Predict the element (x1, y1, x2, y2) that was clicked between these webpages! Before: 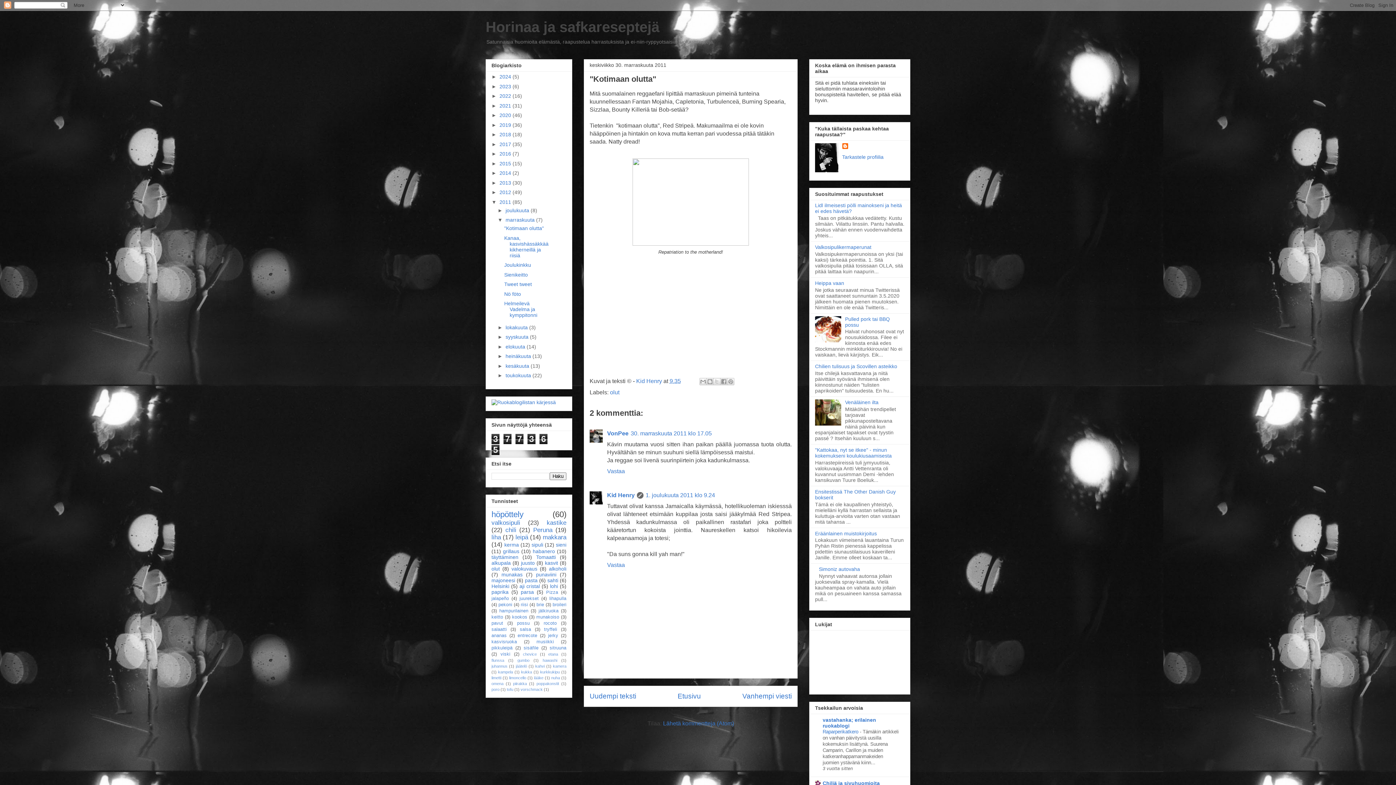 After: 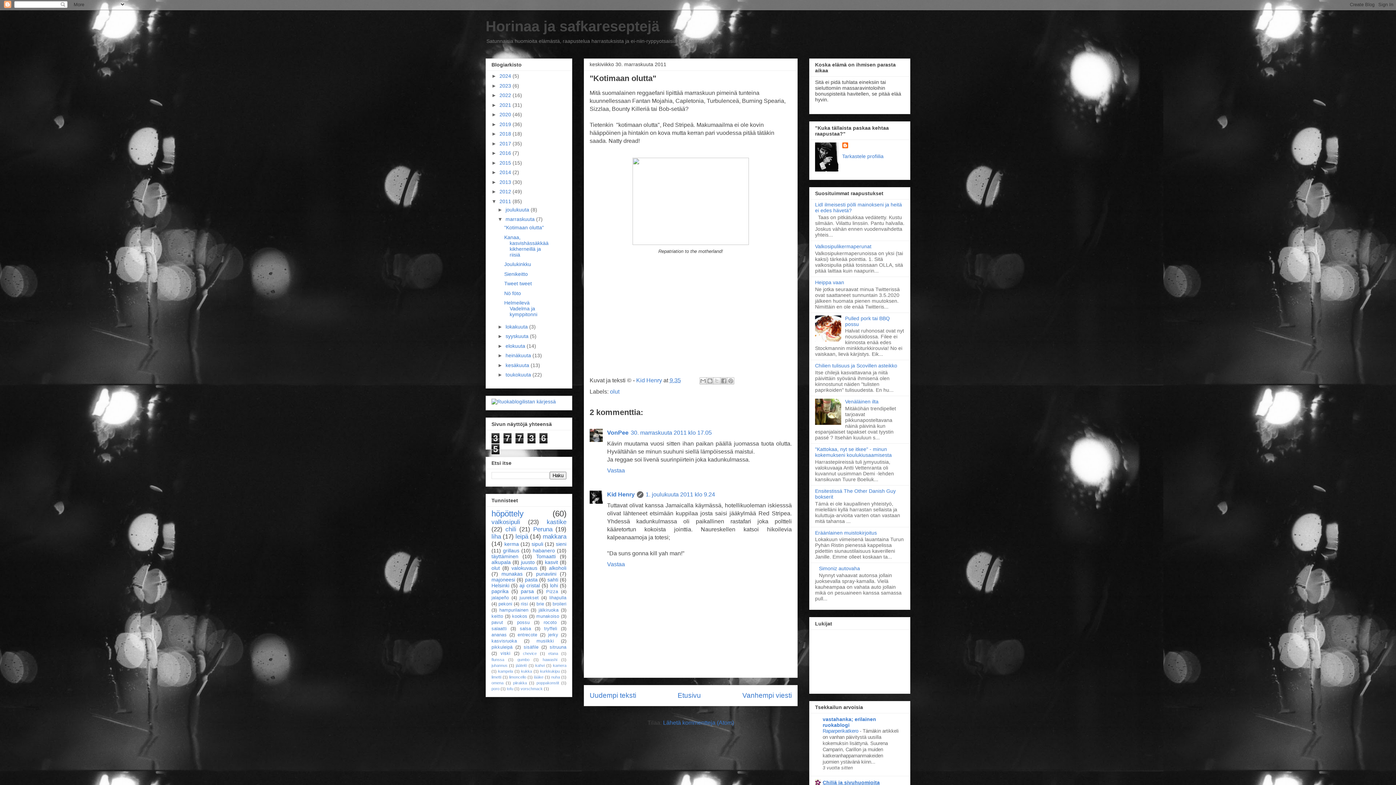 Action: bbox: (822, 780, 880, 786) label: Chiliä ja sivuhuomioita